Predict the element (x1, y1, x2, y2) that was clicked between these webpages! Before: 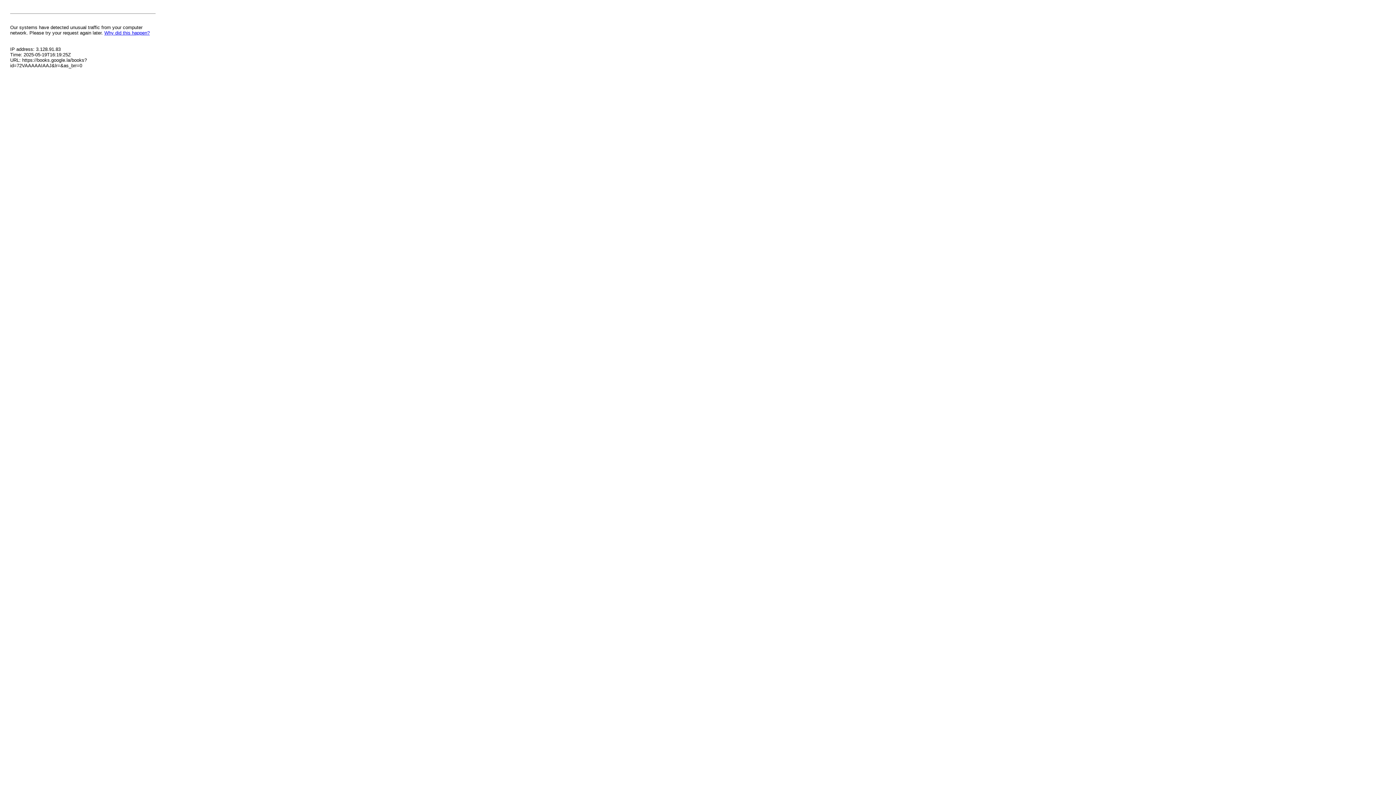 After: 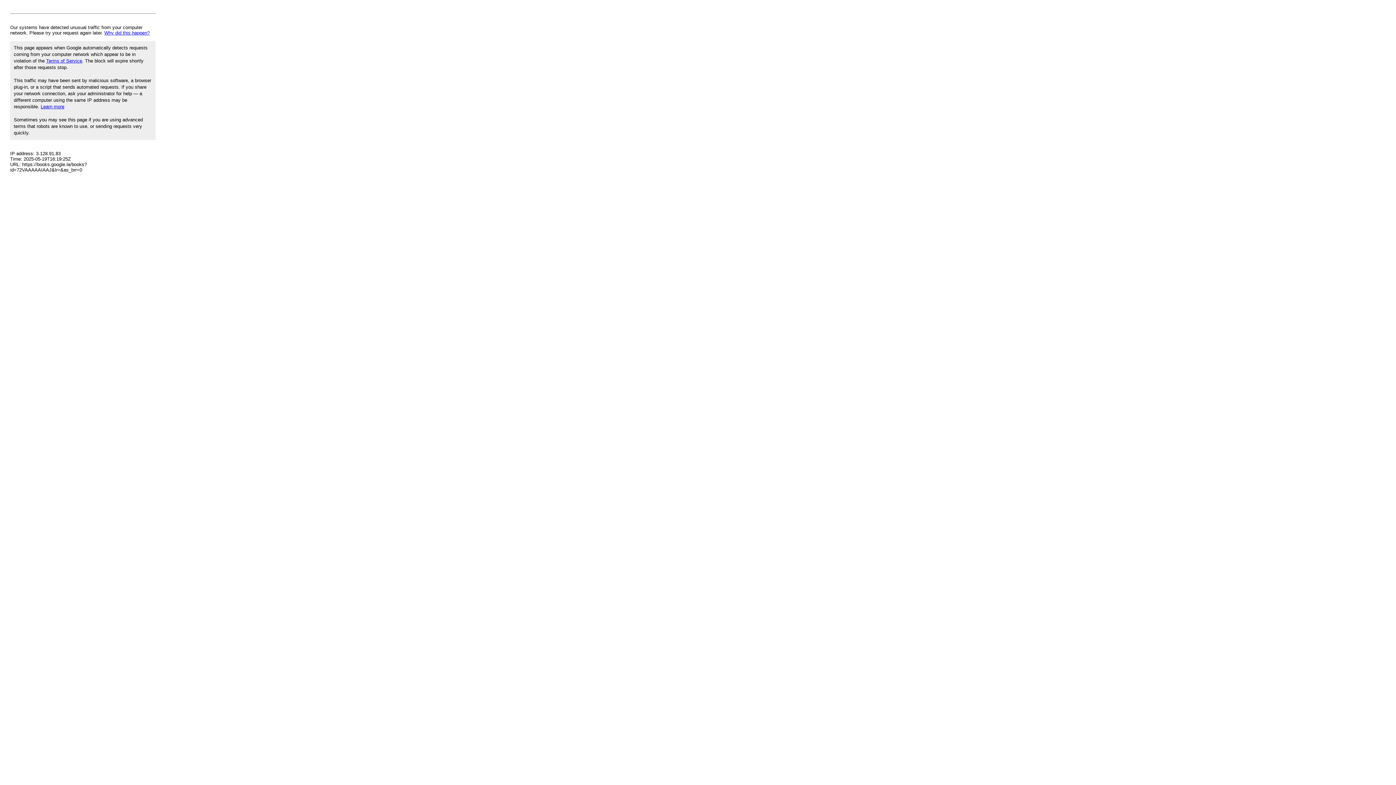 Action: label: Why did this happen? bbox: (104, 30, 149, 35)